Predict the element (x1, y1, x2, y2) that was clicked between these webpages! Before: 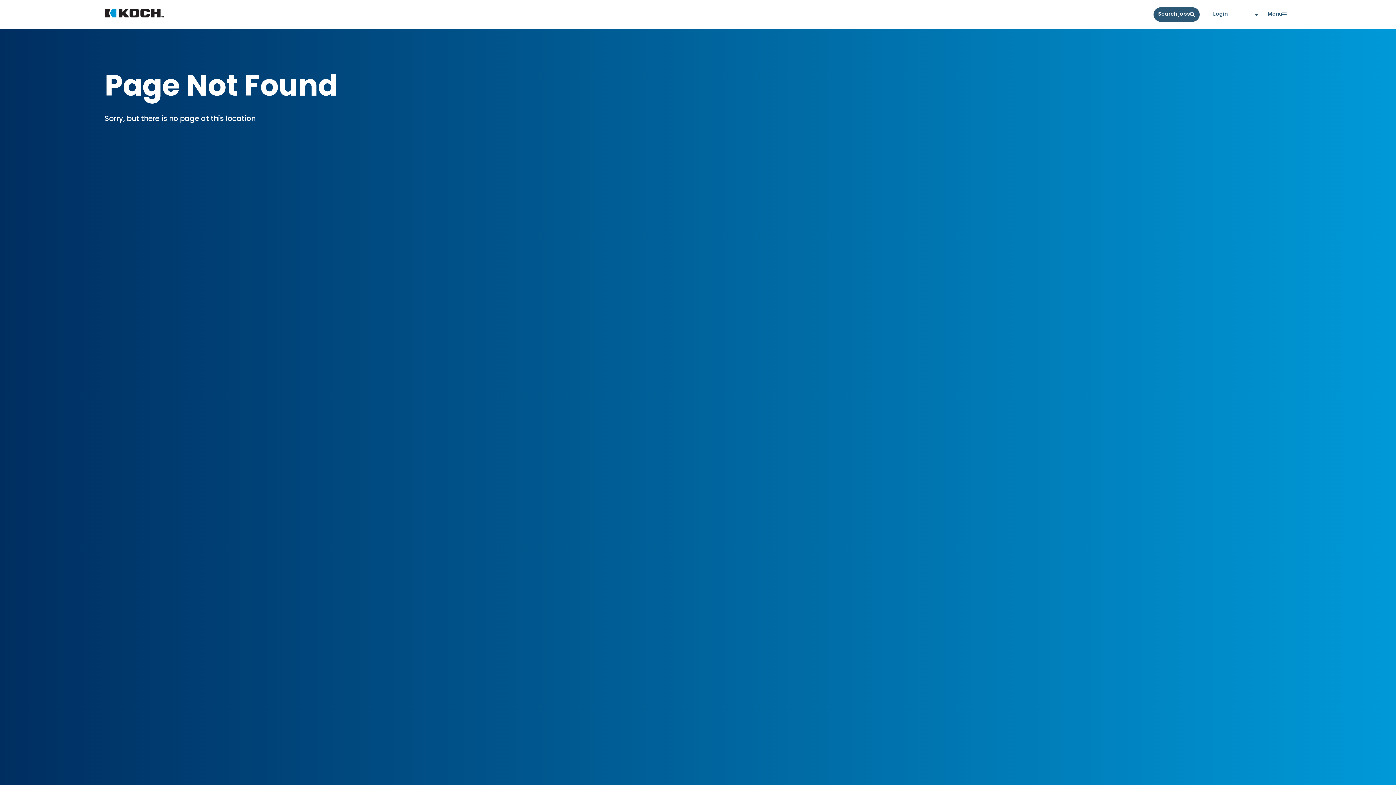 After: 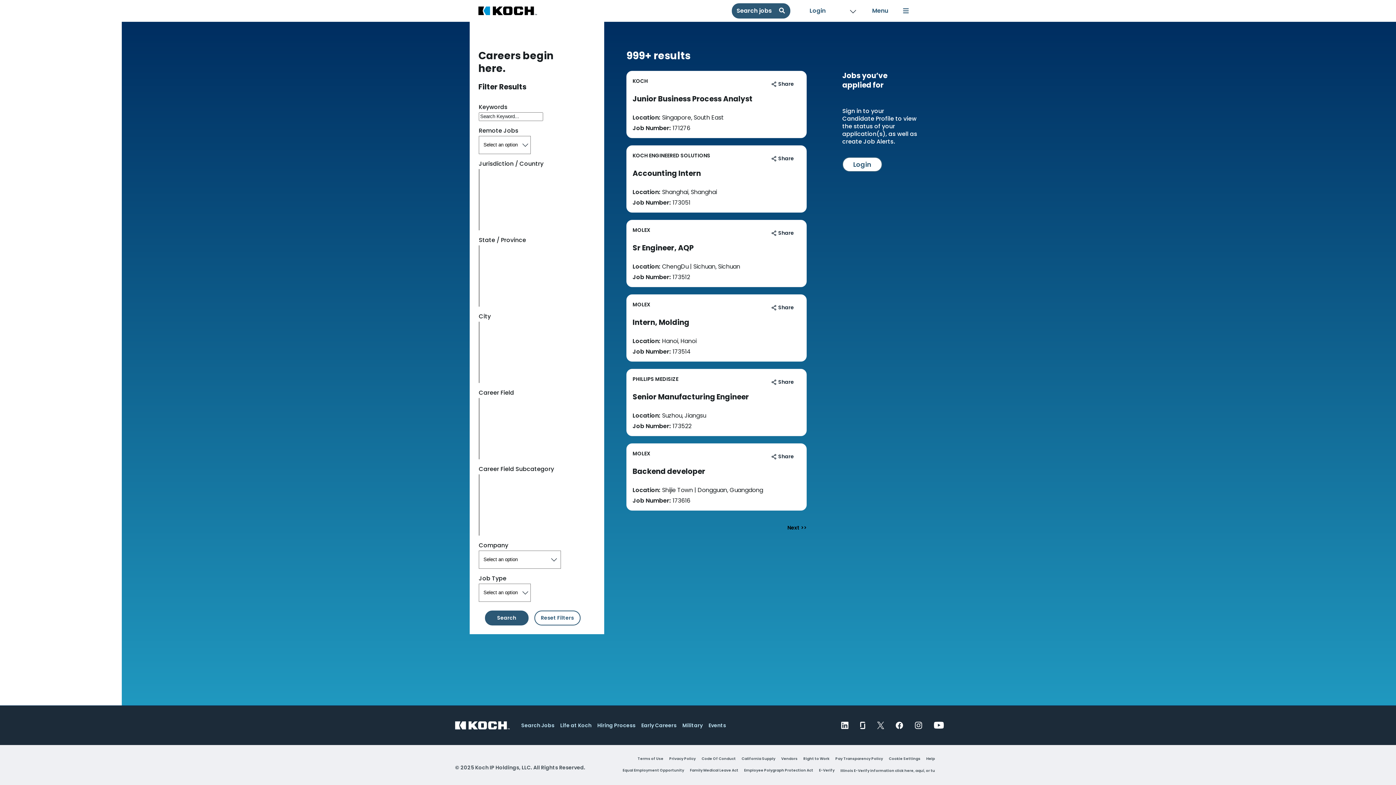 Action: bbox: (1153, 7, 1200, 21) label: Search jobs